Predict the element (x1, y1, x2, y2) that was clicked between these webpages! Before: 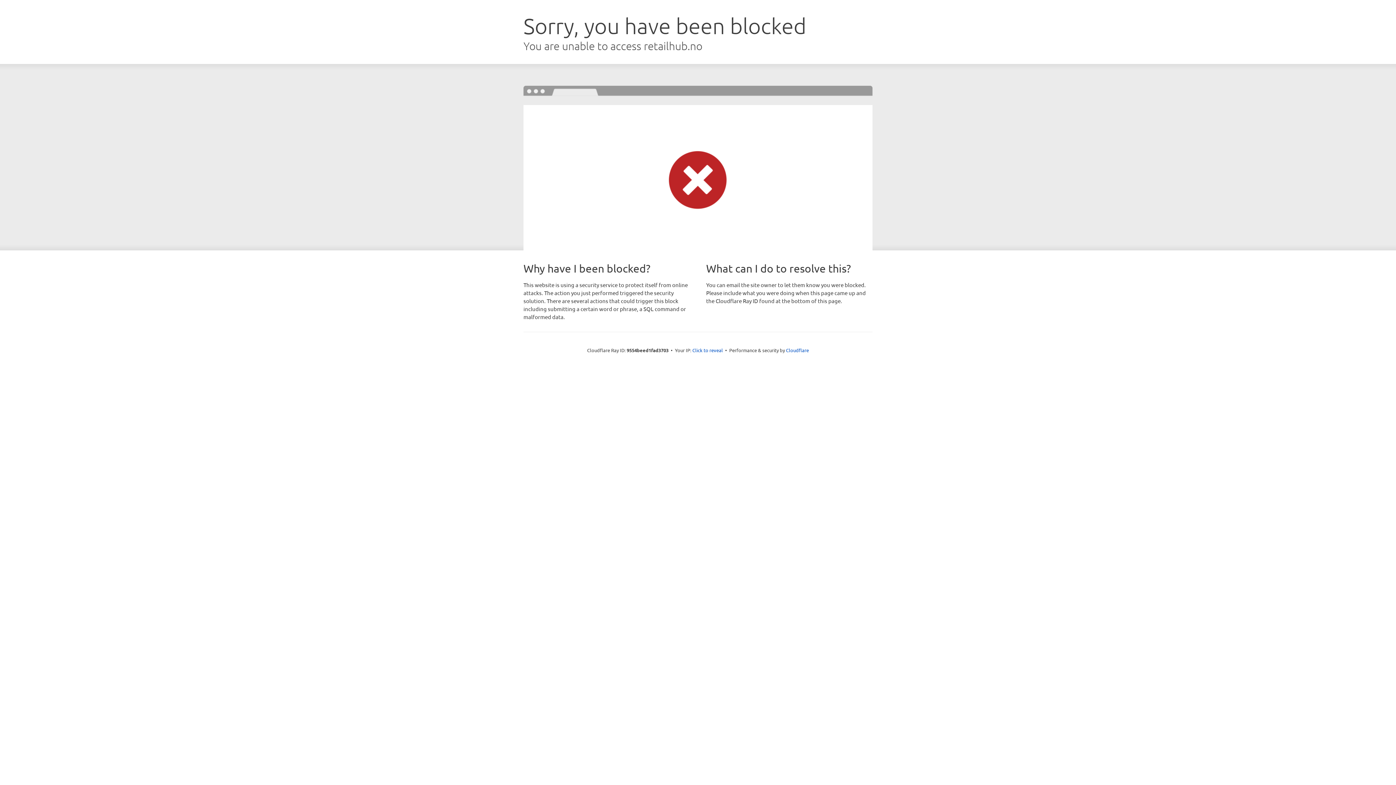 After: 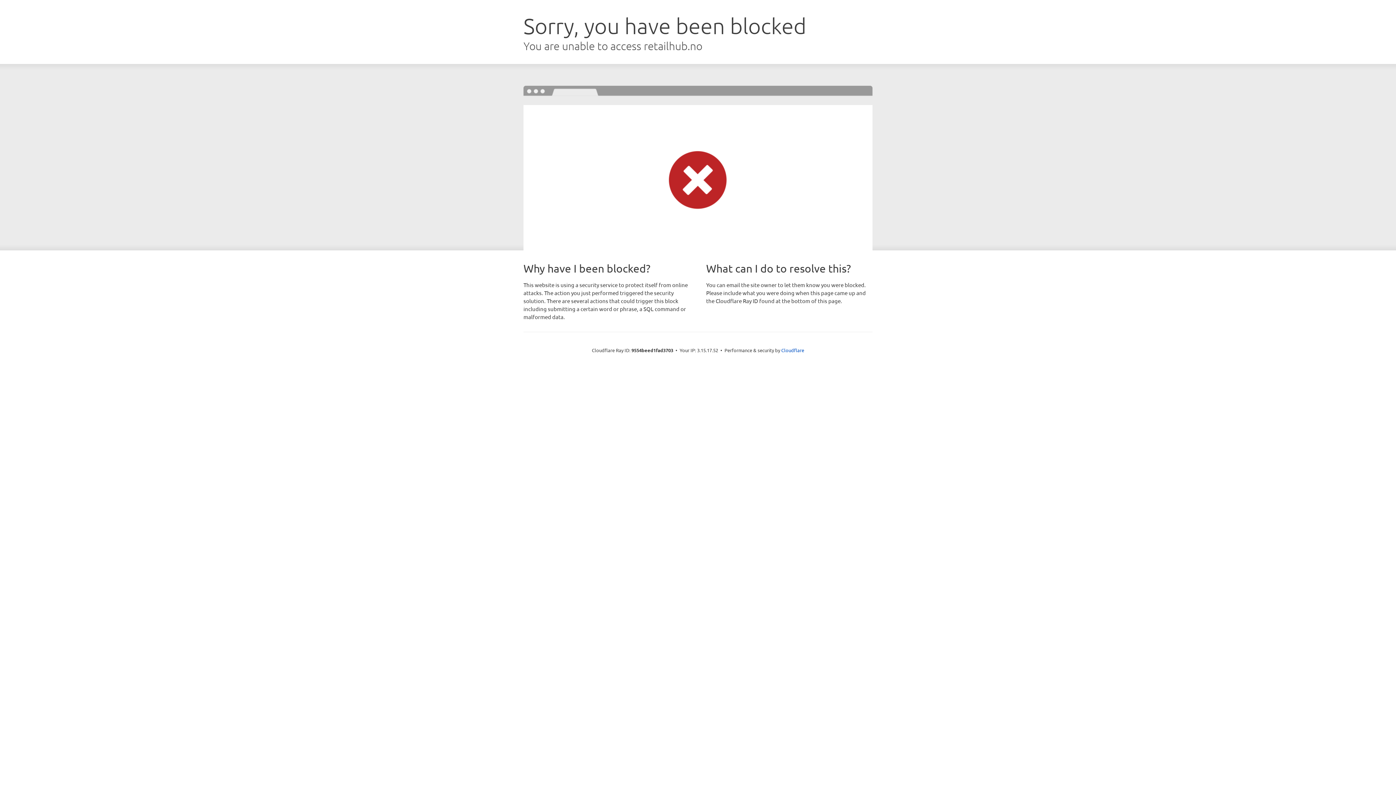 Action: label: Click to reveal bbox: (692, 346, 723, 353)